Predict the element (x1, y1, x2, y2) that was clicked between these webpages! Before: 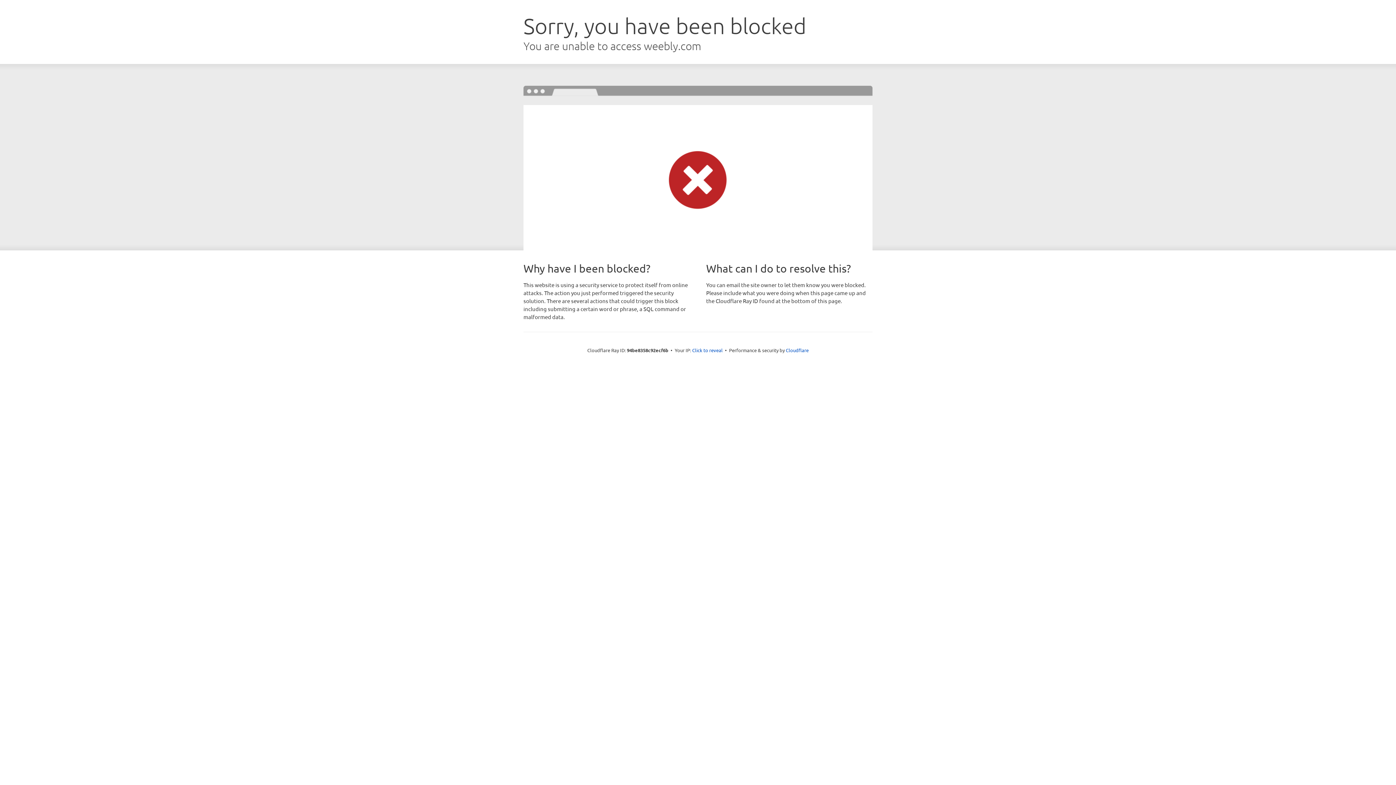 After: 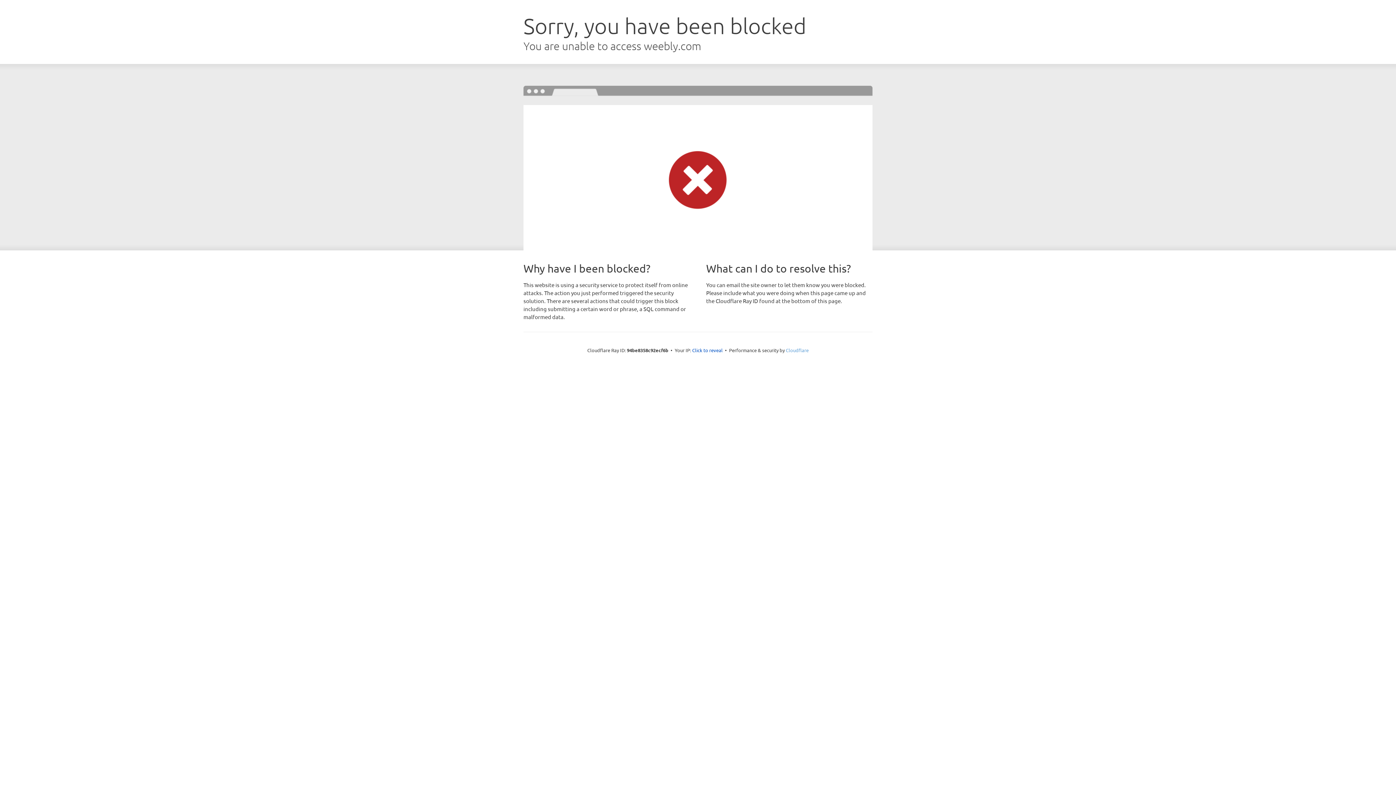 Action: label: Cloudflare bbox: (786, 347, 808, 353)